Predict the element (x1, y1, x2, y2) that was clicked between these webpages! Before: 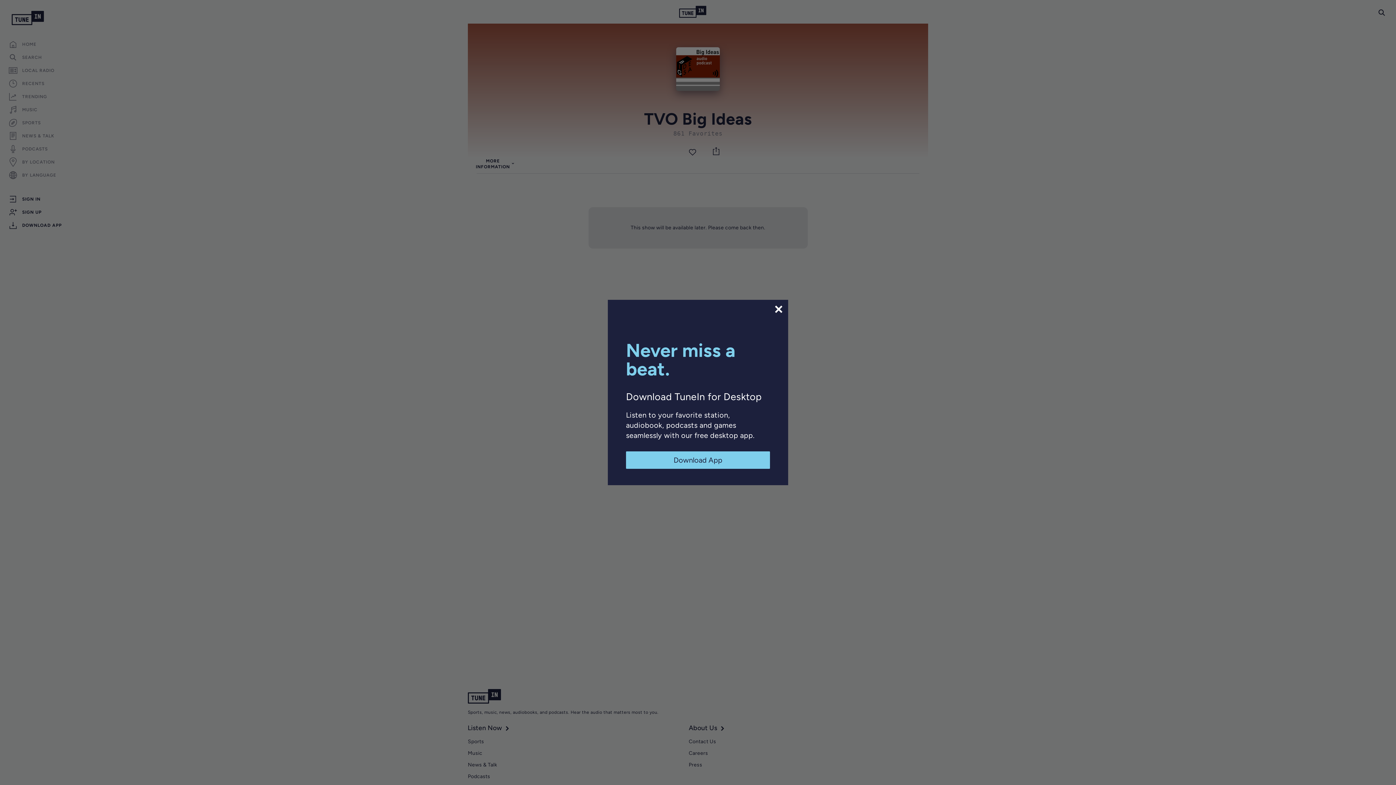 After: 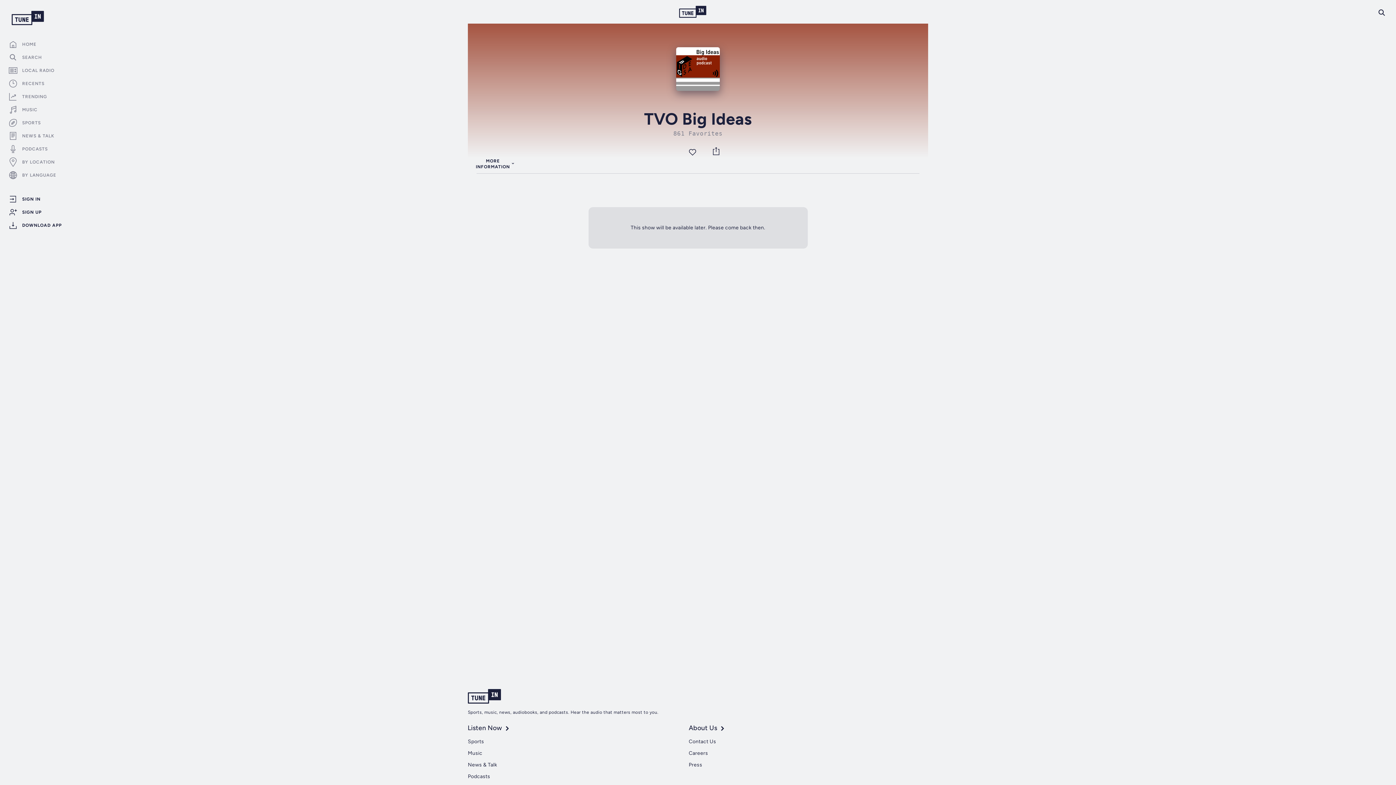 Action: bbox: (626, 451, 770, 469) label: Download App